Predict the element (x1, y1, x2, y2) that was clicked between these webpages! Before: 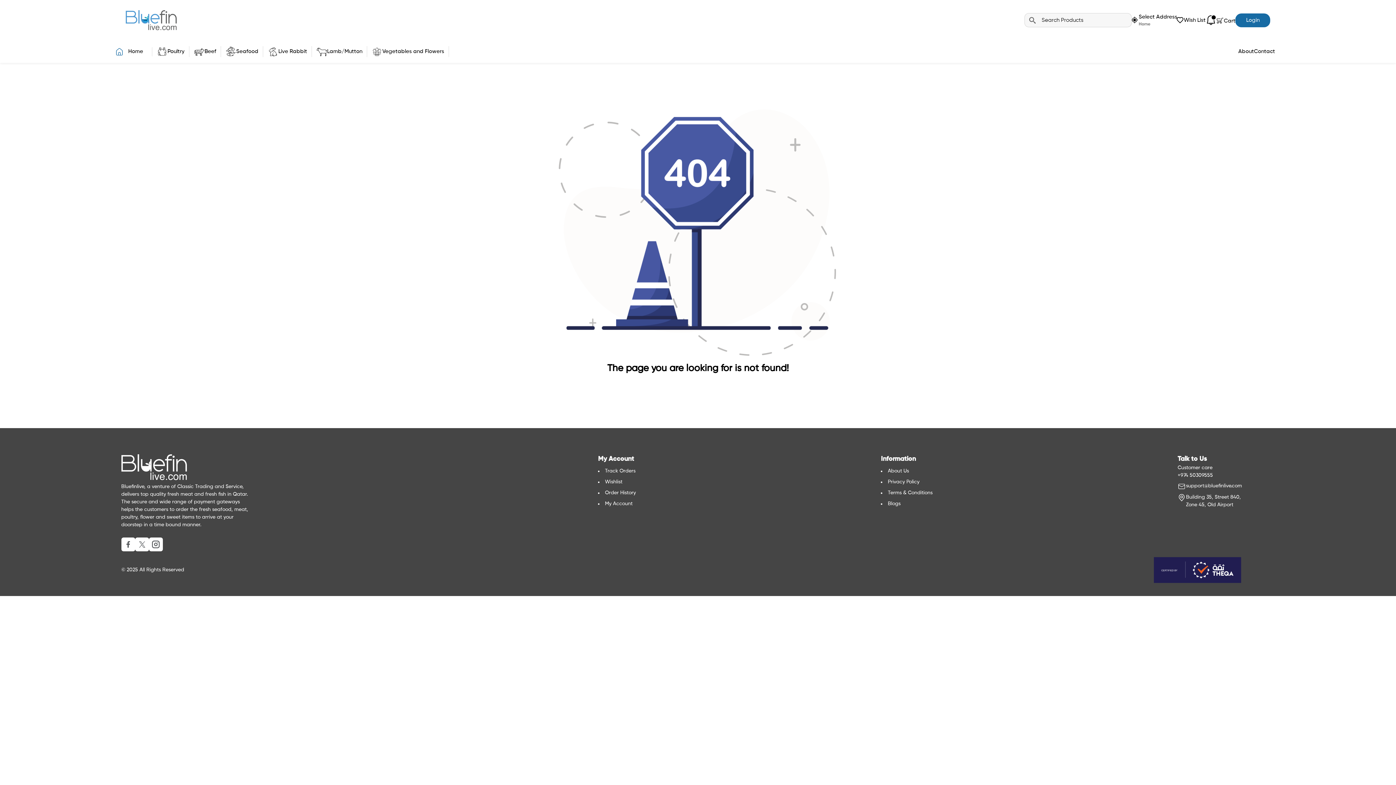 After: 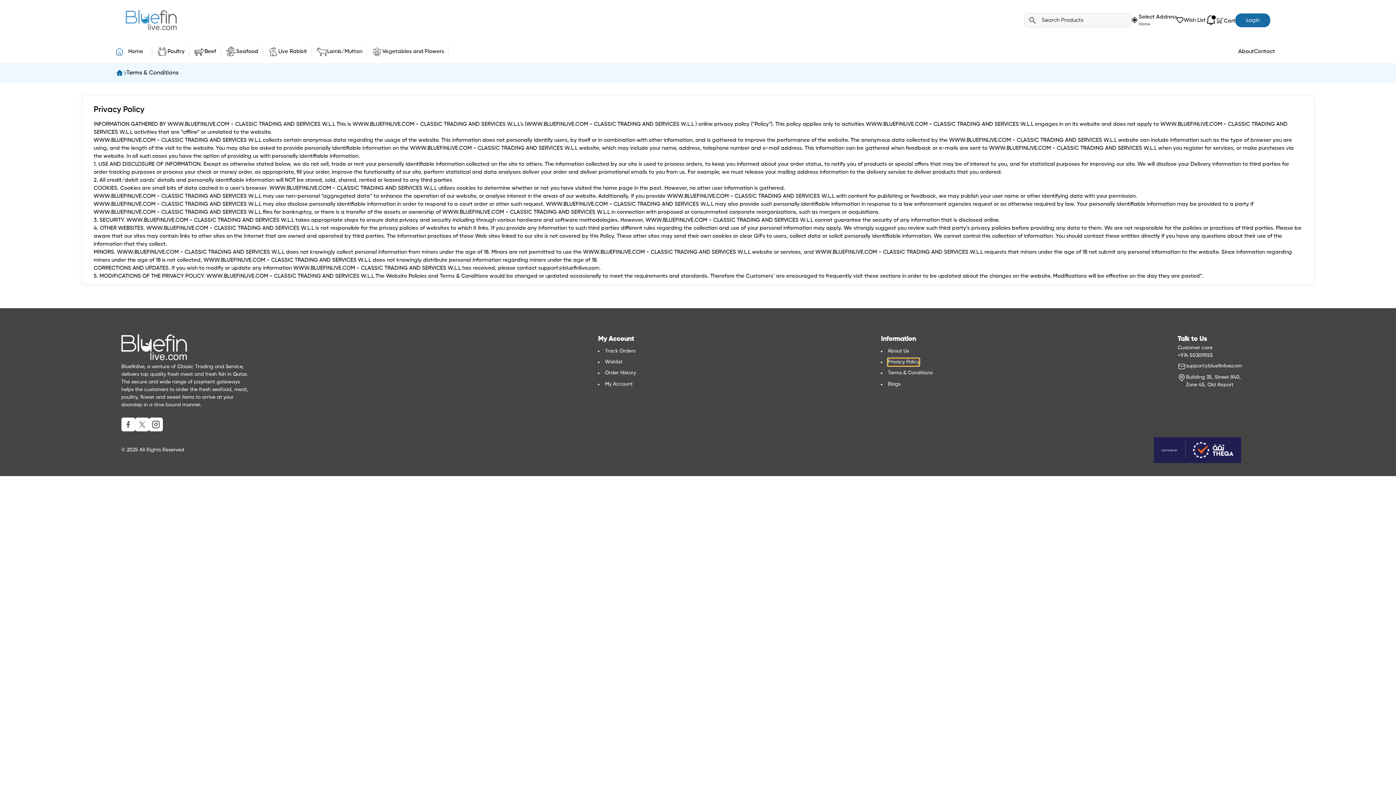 Action: bbox: (888, 478, 919, 486) label: Privacy Policy